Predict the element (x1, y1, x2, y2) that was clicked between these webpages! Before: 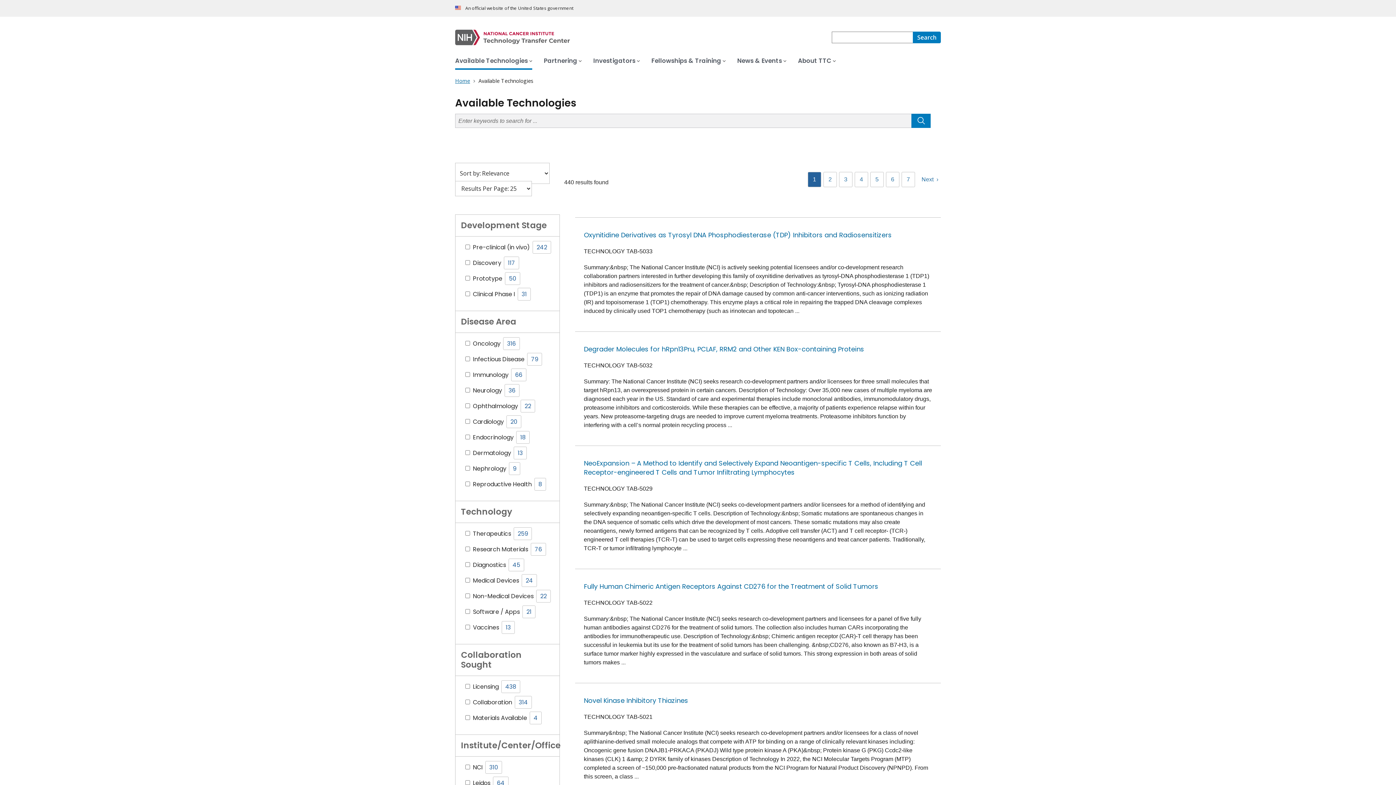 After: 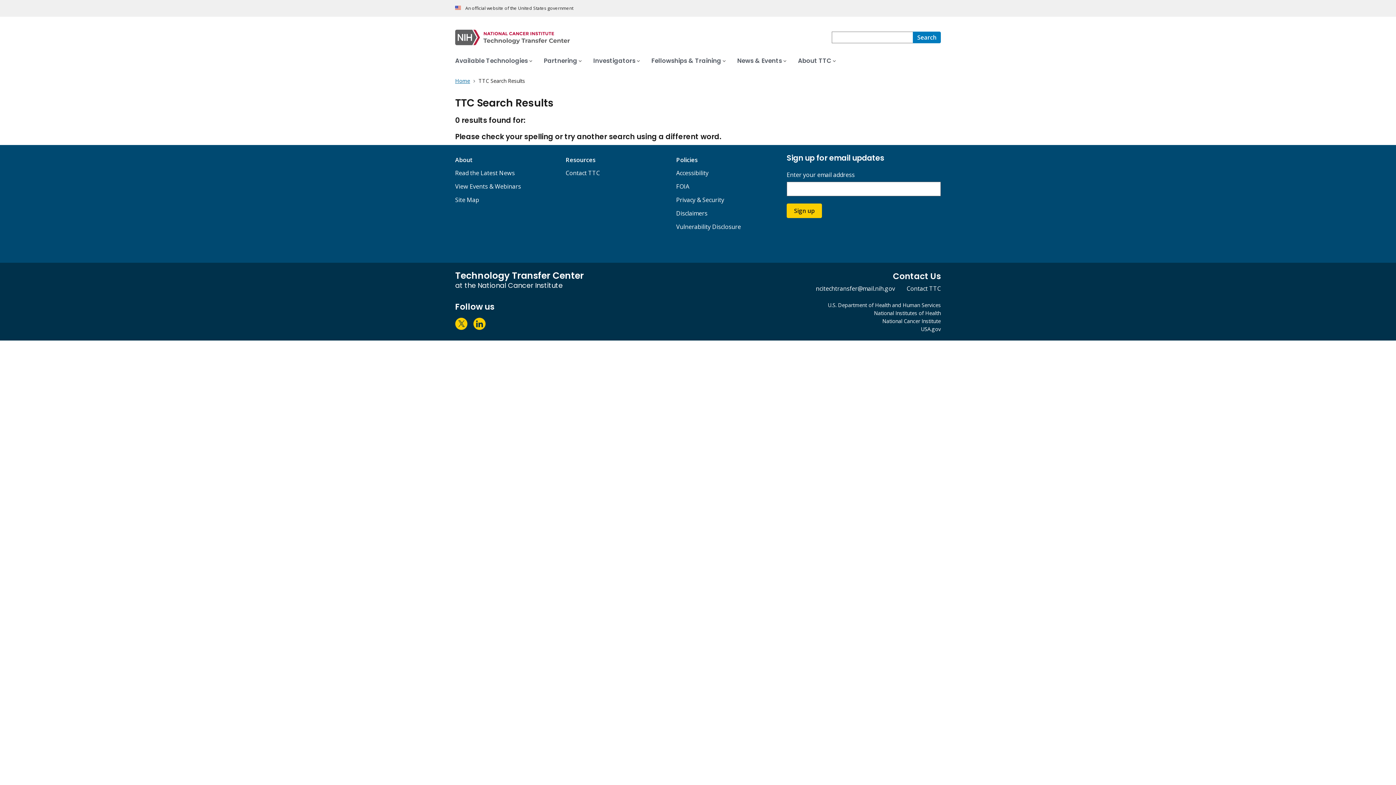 Action: bbox: (913, 31, 941, 43) label: Search